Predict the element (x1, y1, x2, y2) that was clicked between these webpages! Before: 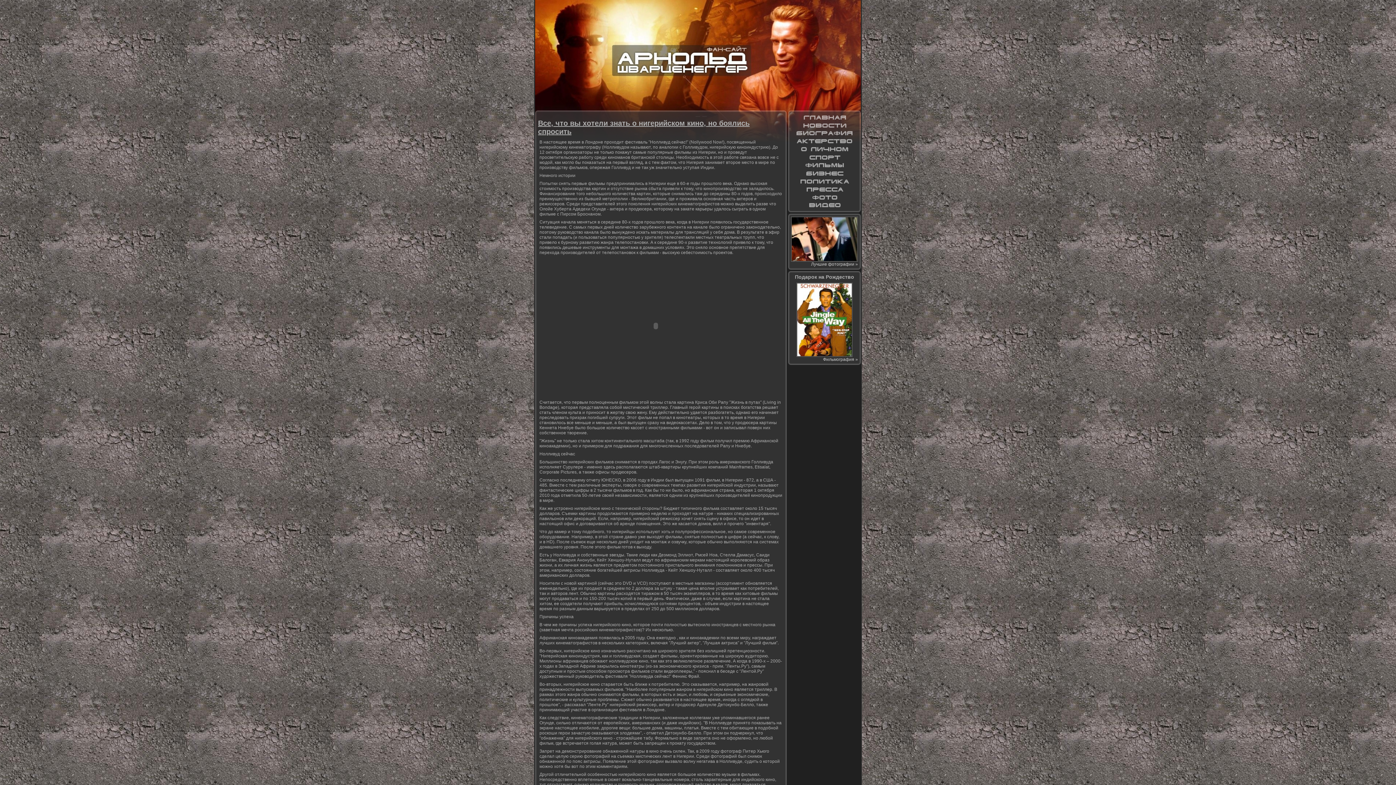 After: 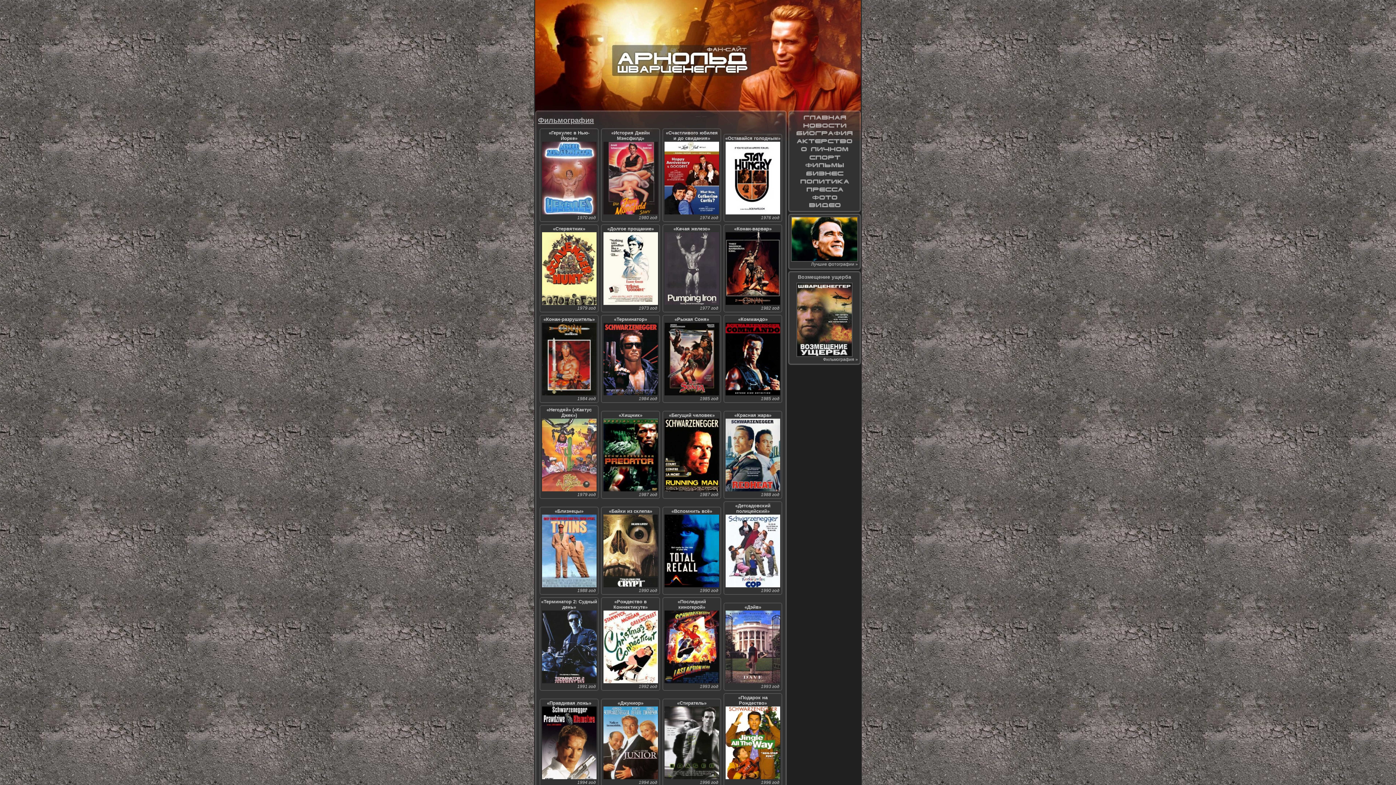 Action: bbox: (791, 161, 858, 169)